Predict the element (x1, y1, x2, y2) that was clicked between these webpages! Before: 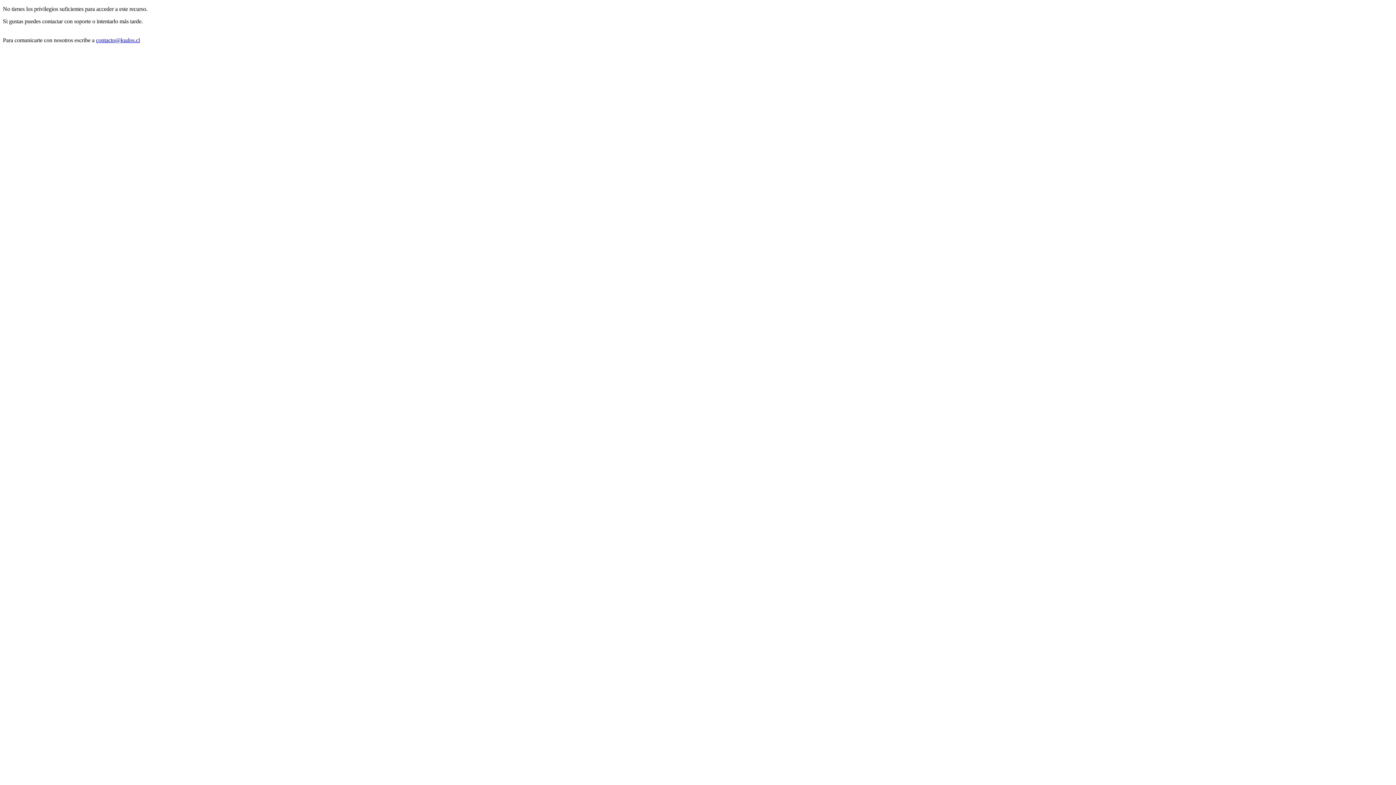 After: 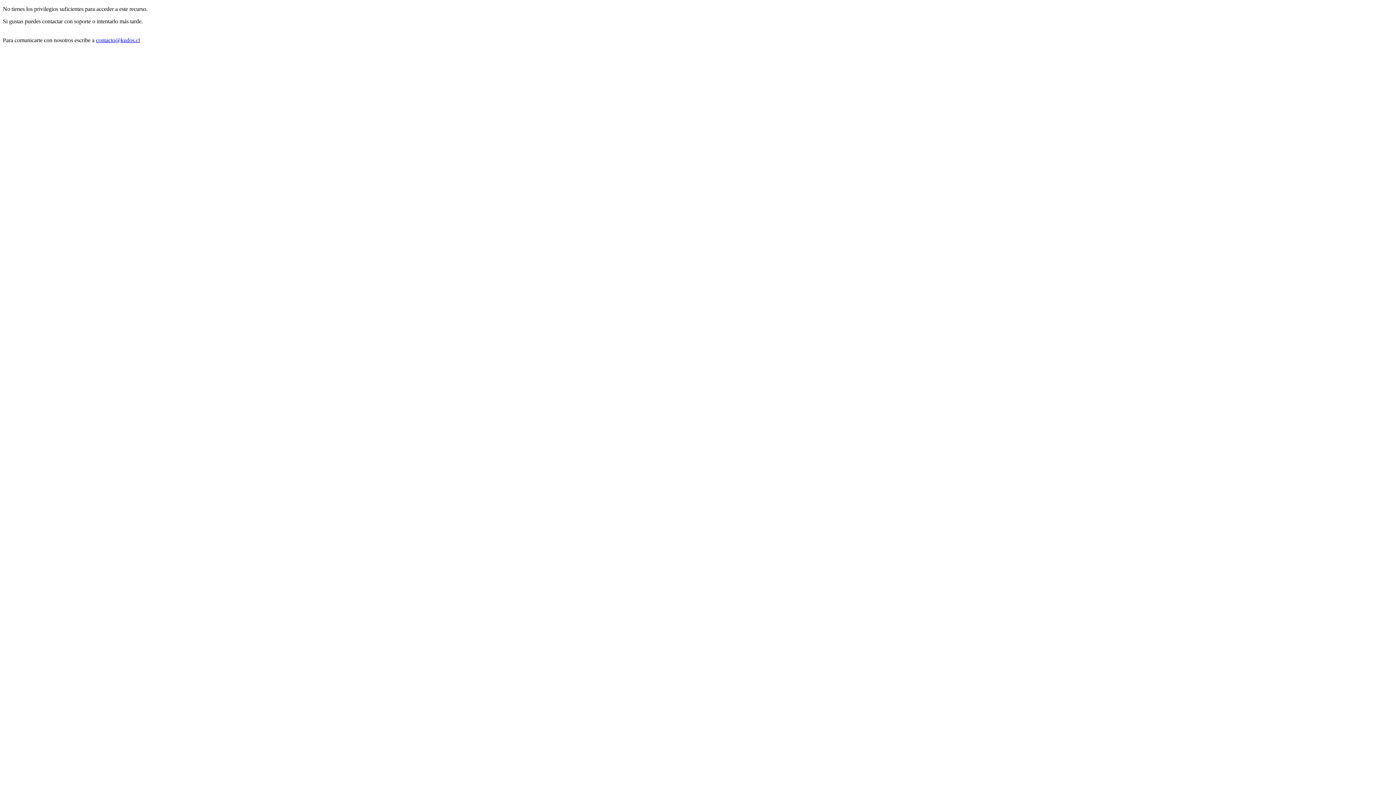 Action: bbox: (96, 37, 140, 43) label: contacto@kudos.cl